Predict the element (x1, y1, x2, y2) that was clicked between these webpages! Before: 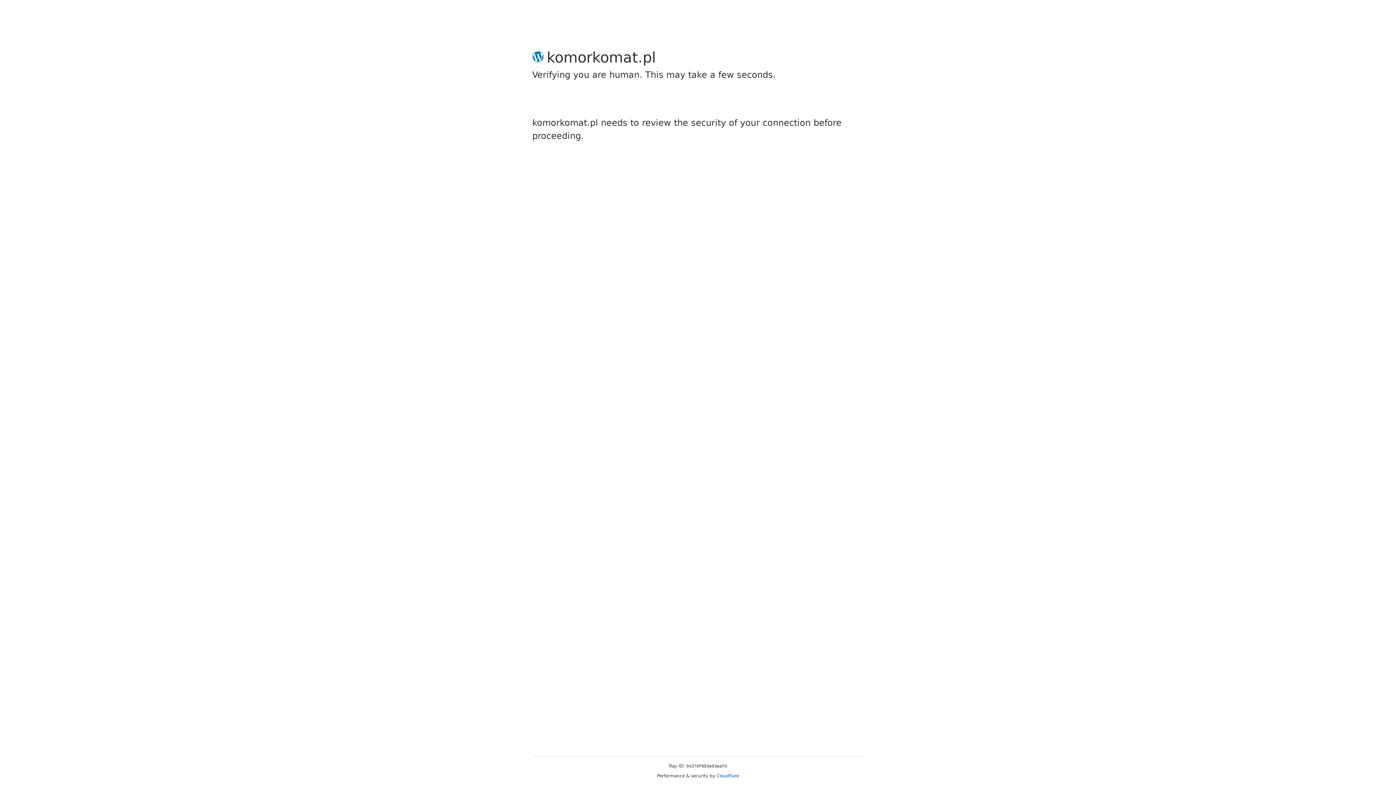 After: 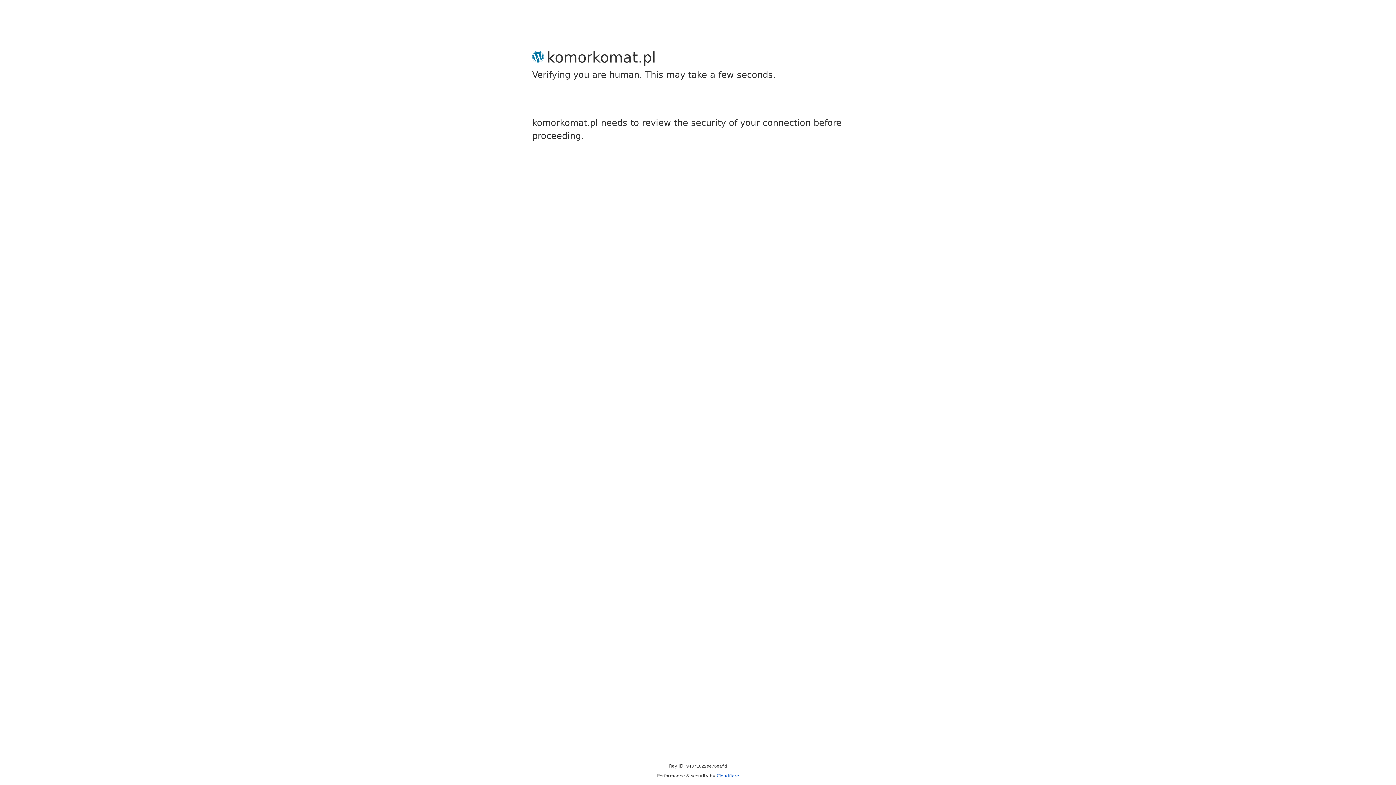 Action: bbox: (716, 773, 739, 778) label: Cloudflare